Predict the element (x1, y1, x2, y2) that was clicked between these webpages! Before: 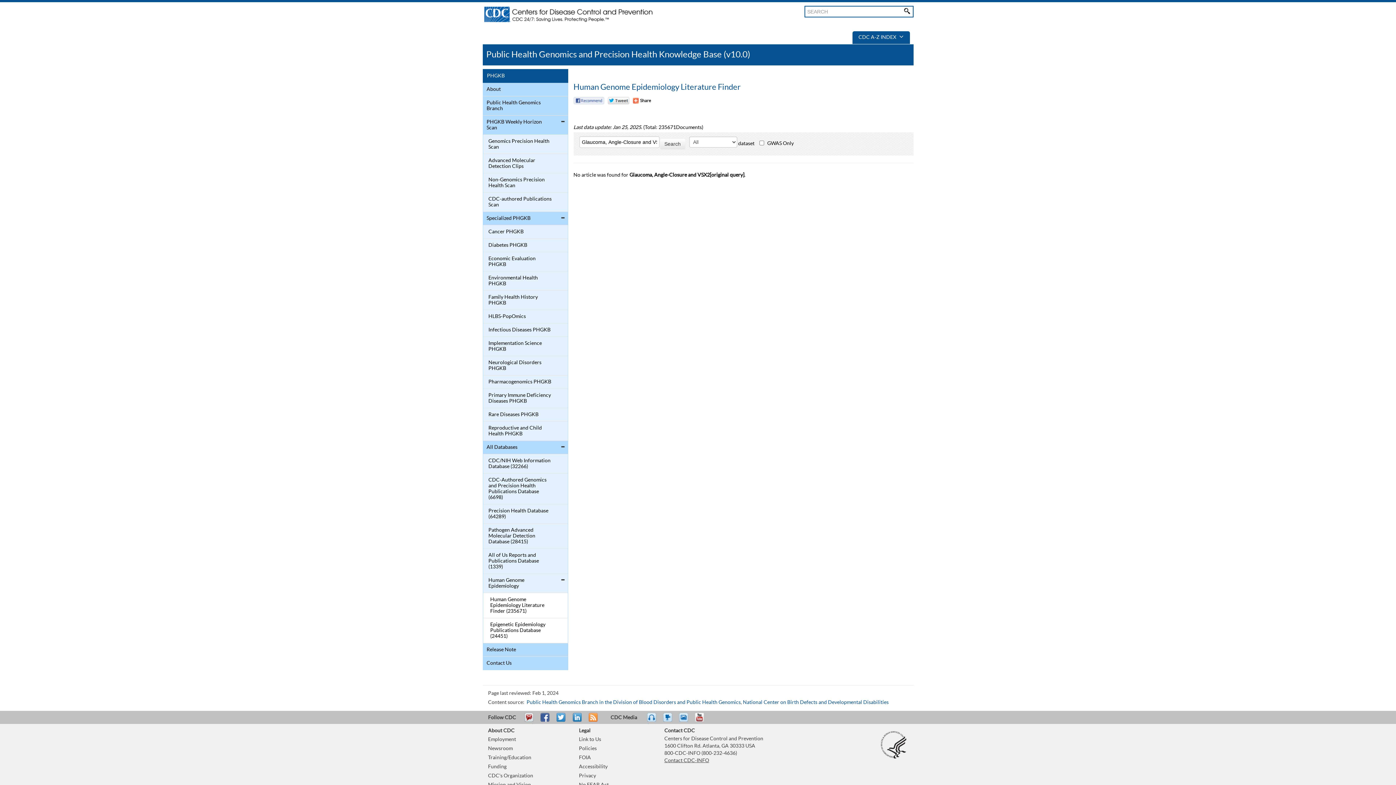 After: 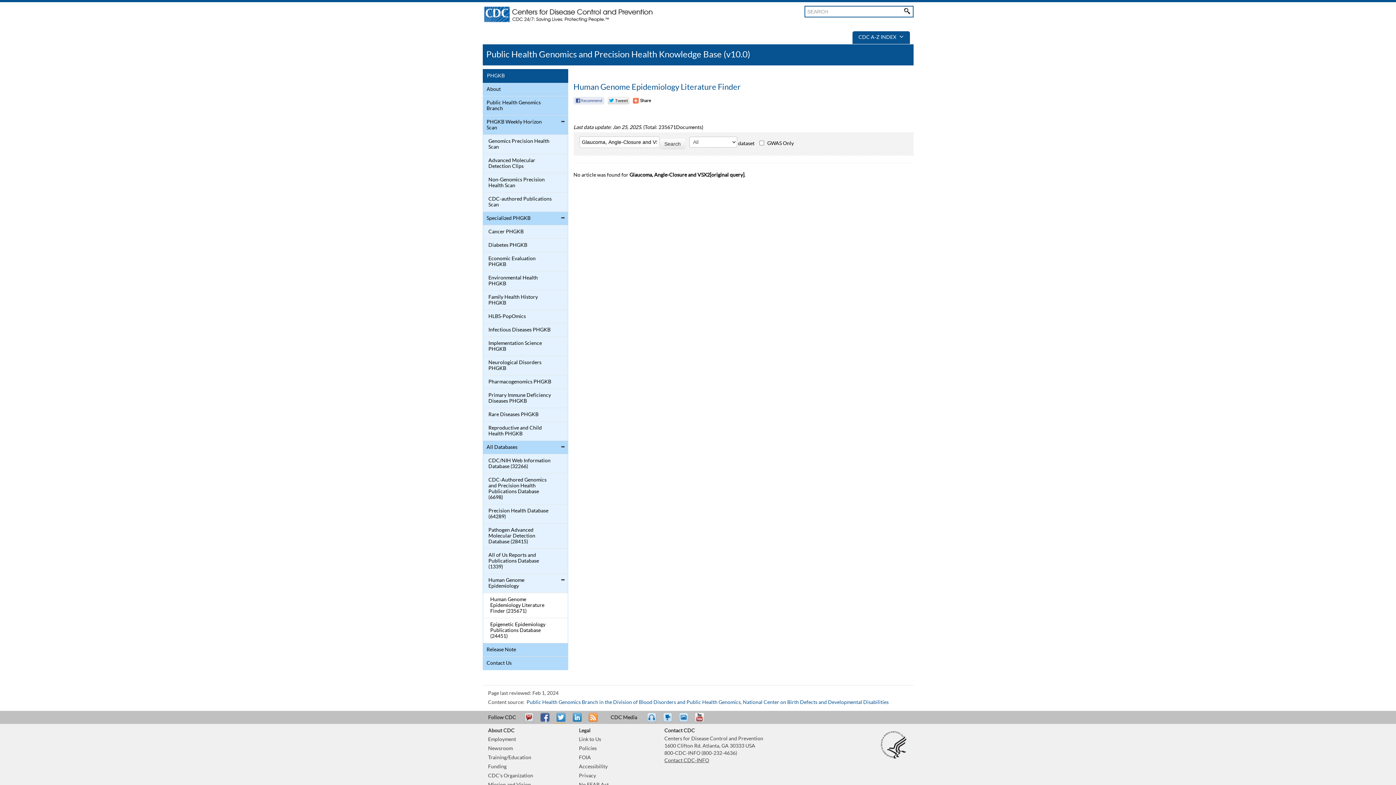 Action: label: Tweet bbox: (554, 713, 568, 729)